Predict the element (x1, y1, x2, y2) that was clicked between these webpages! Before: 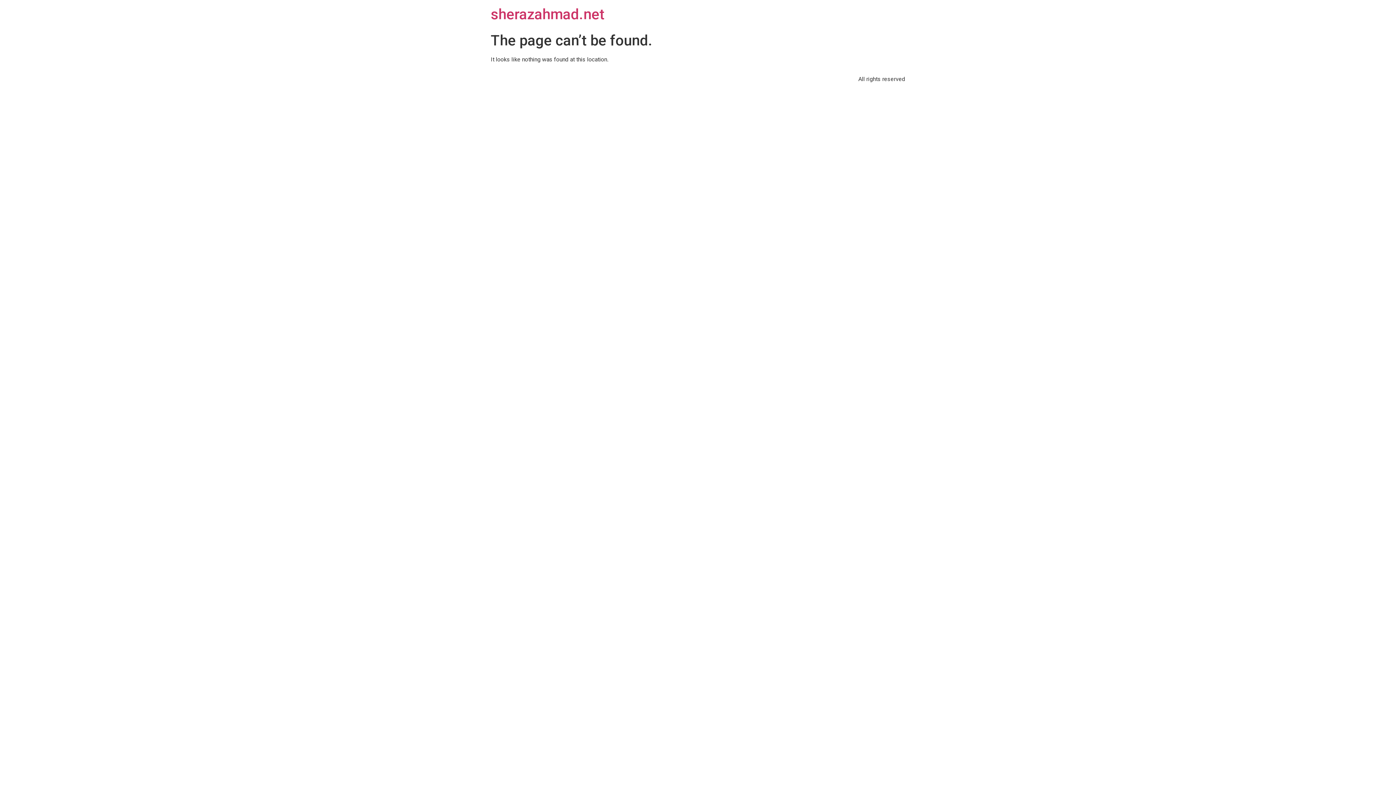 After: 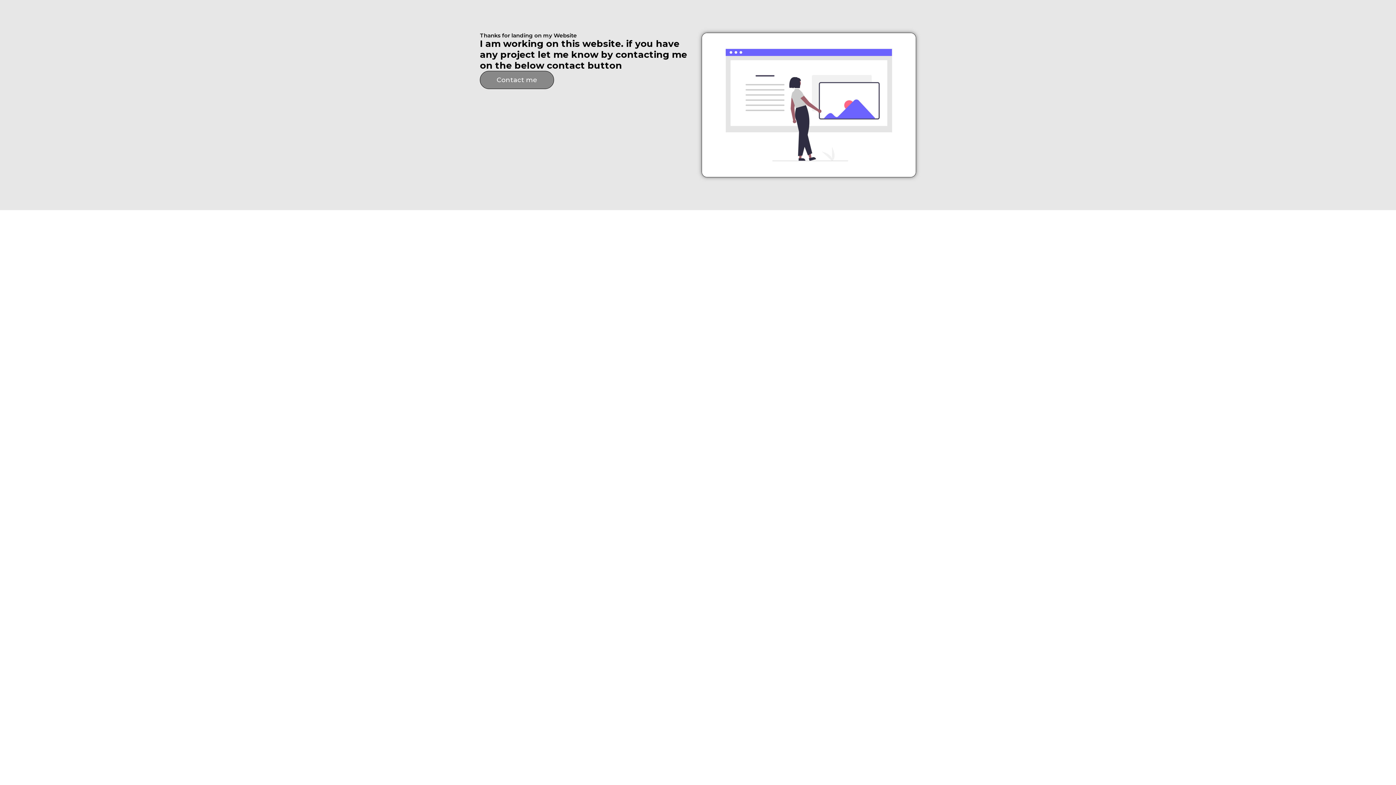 Action: bbox: (490, 5, 604, 22) label: sherazahmad.net